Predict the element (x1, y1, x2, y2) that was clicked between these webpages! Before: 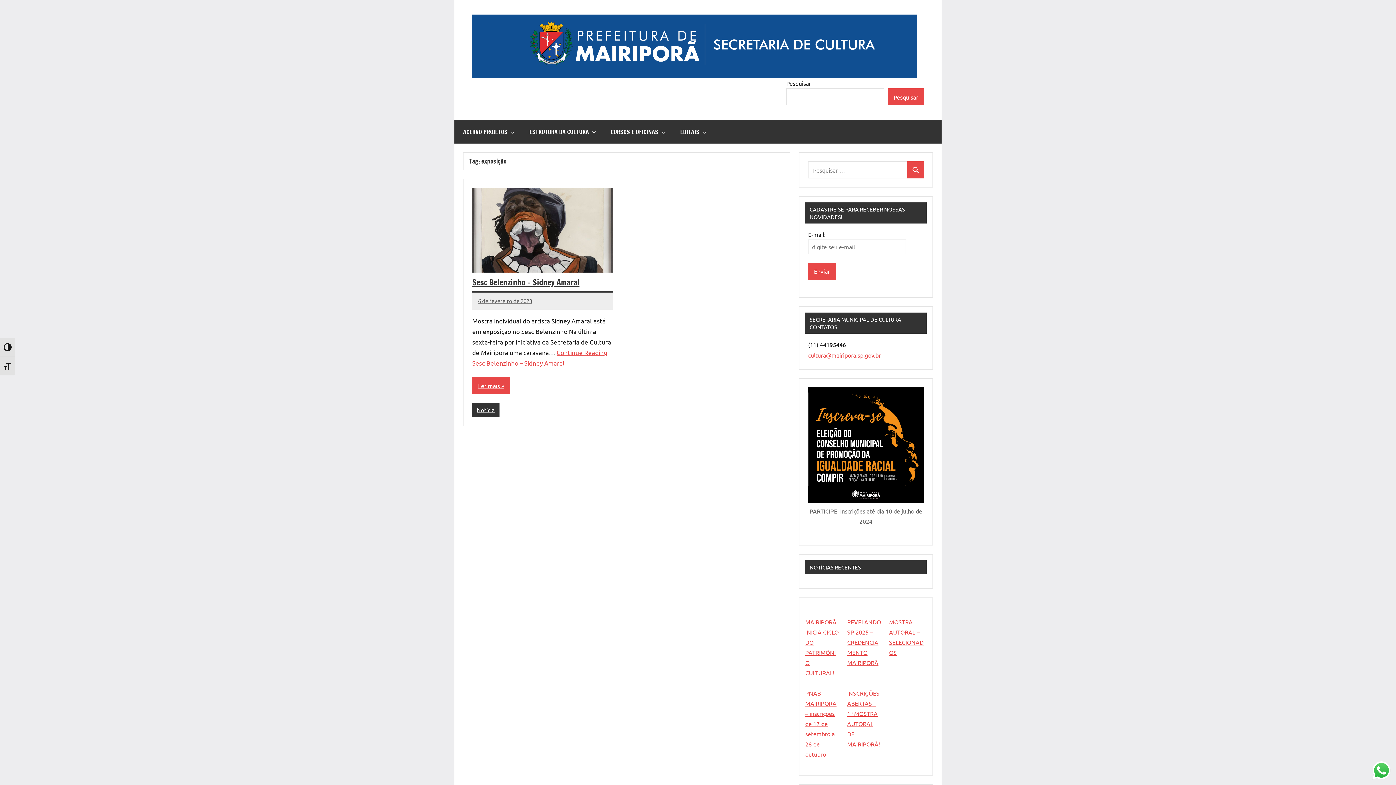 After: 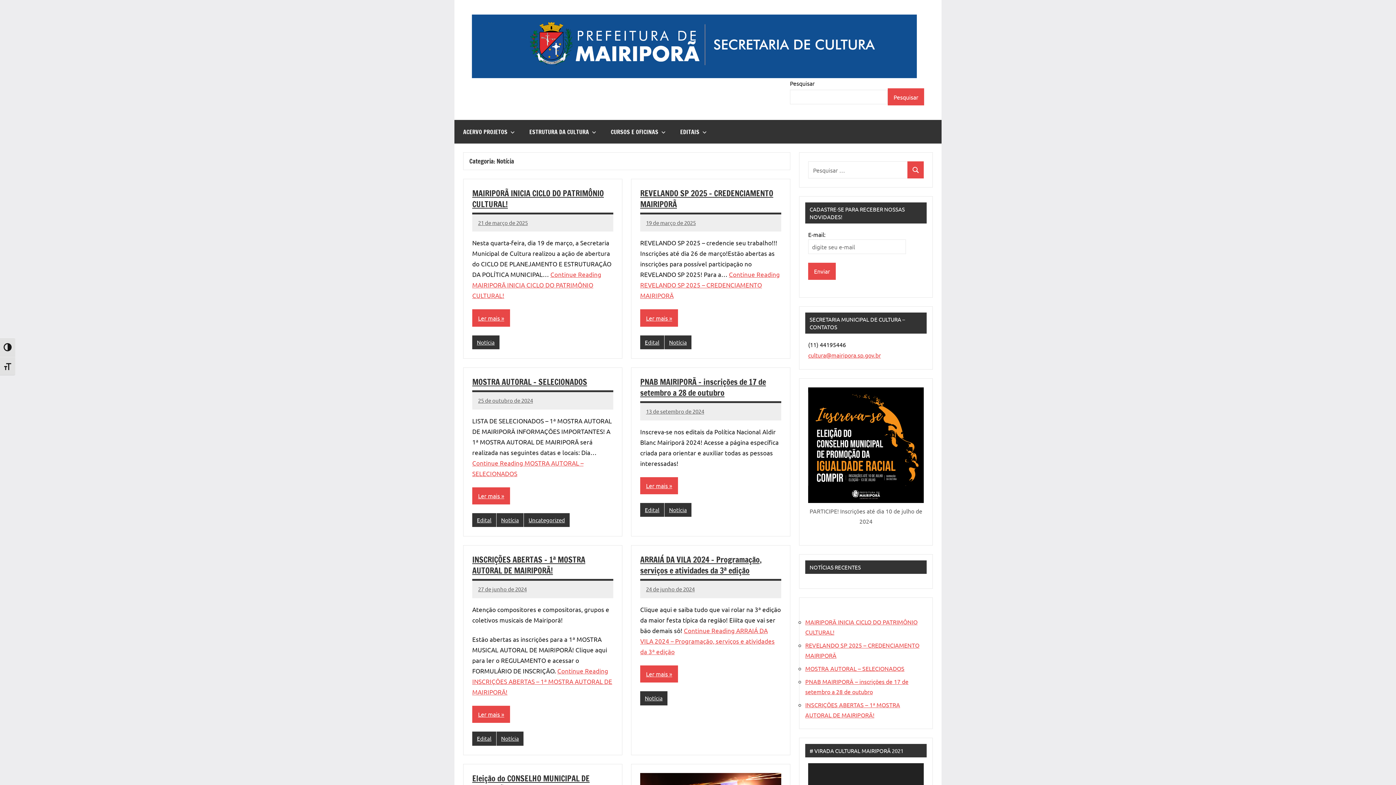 Action: bbox: (472, 403, 499, 417) label: Notícia